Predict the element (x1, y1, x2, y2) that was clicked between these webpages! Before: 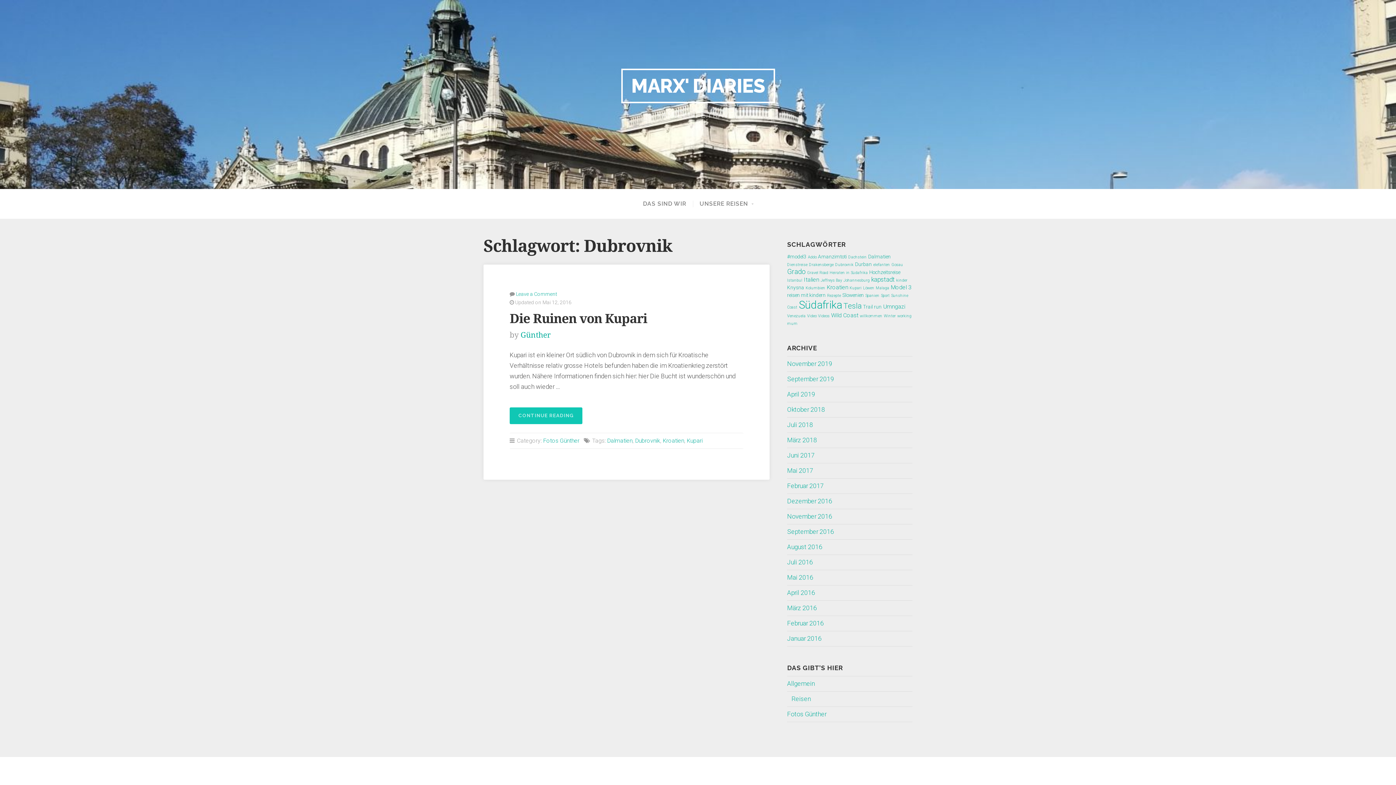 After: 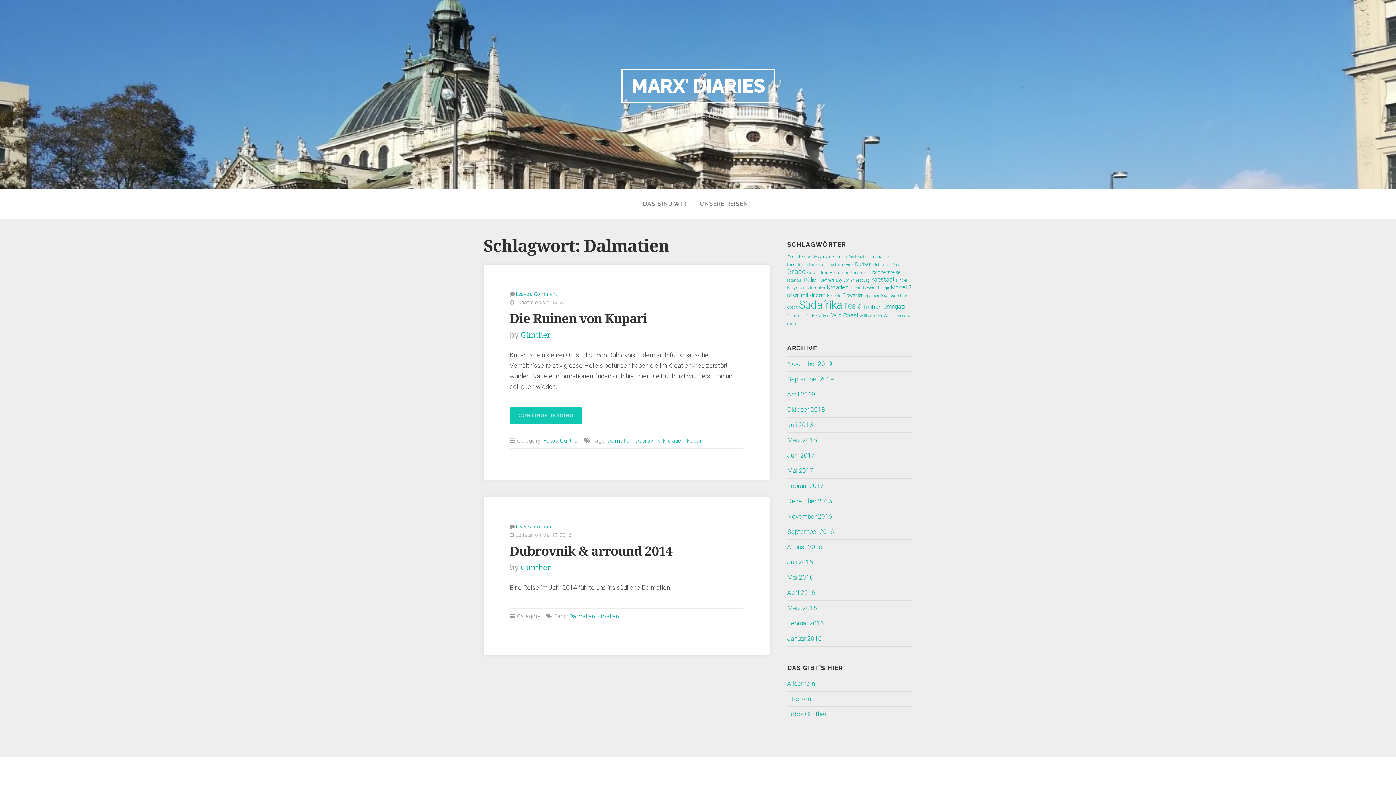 Action: label: Dalmatien bbox: (607, 437, 632, 444)